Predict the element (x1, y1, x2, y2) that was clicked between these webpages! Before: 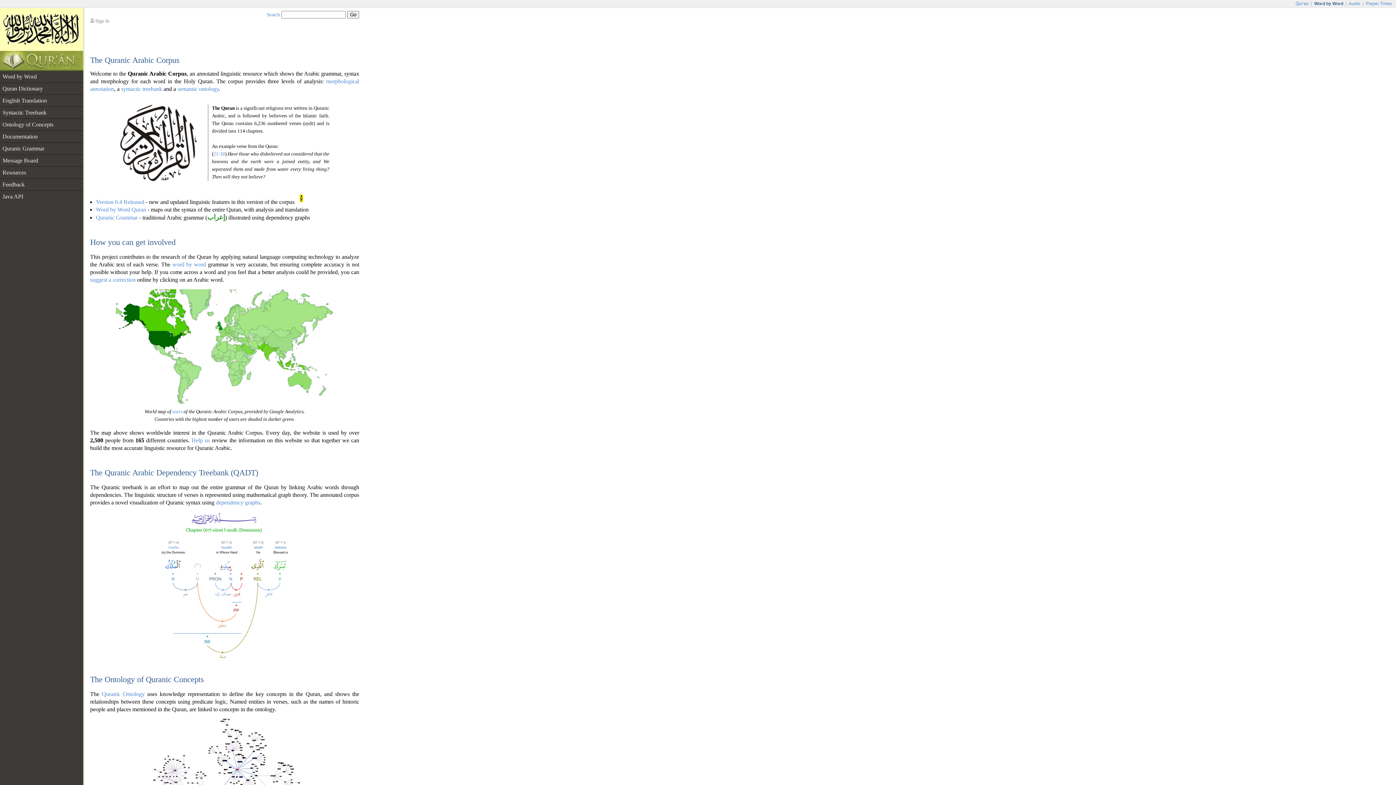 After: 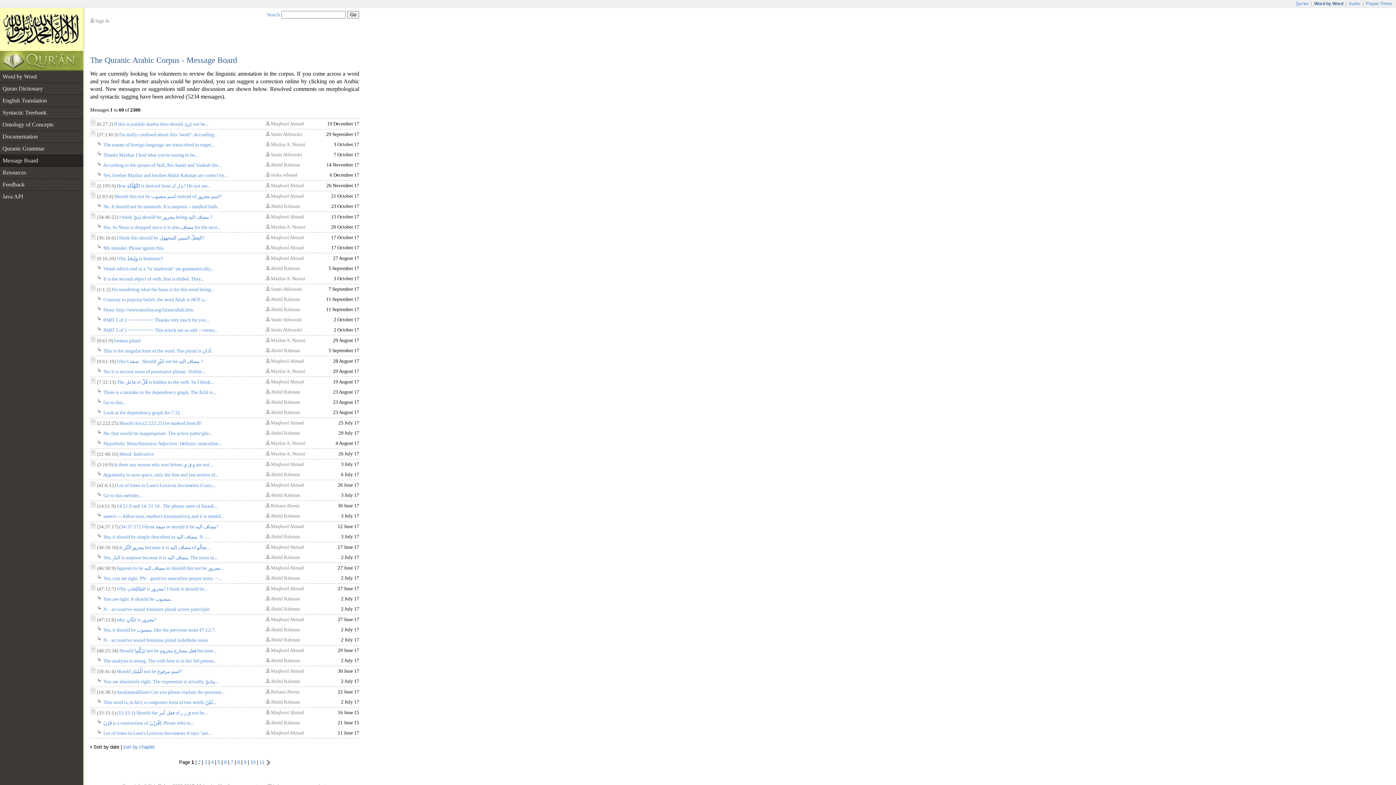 Action: label: Message Board bbox: (0, 154, 83, 166)